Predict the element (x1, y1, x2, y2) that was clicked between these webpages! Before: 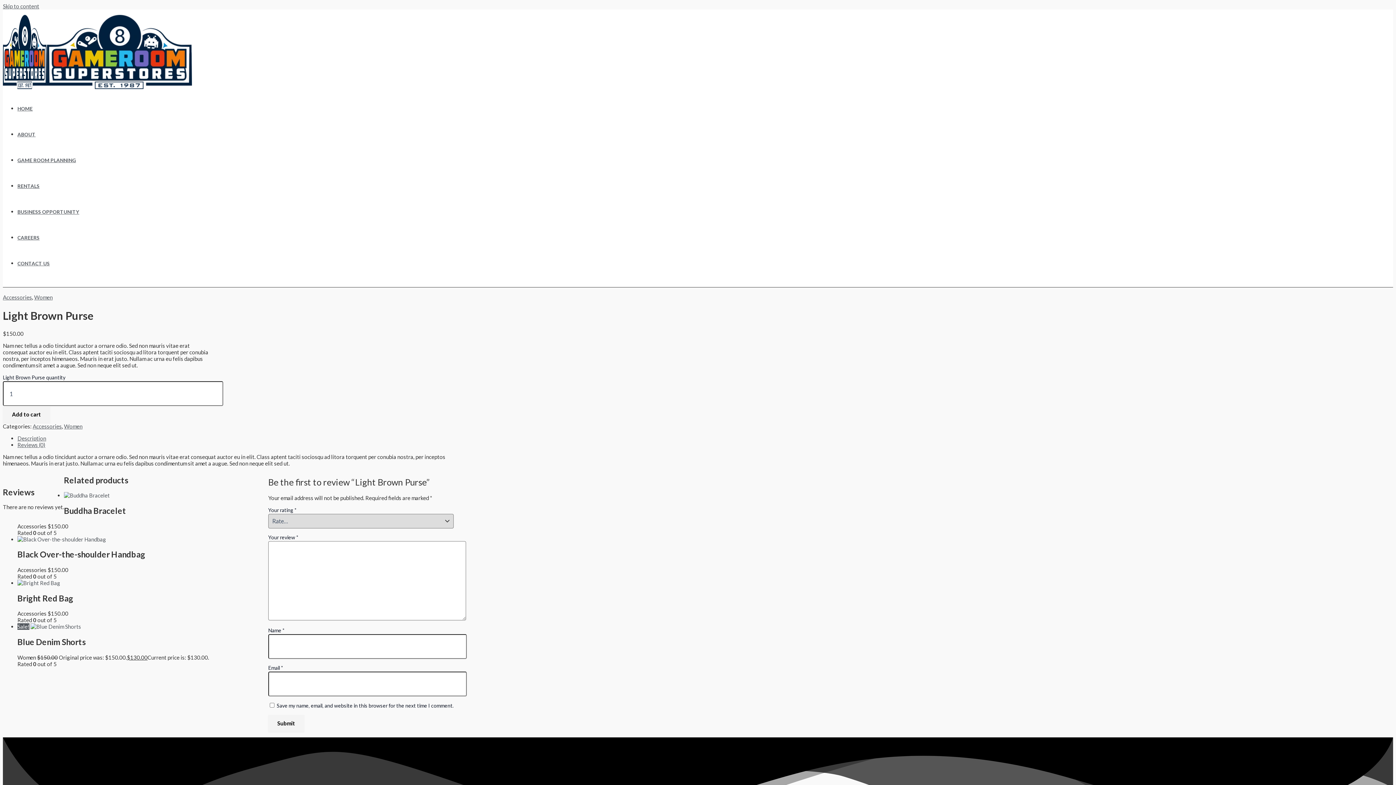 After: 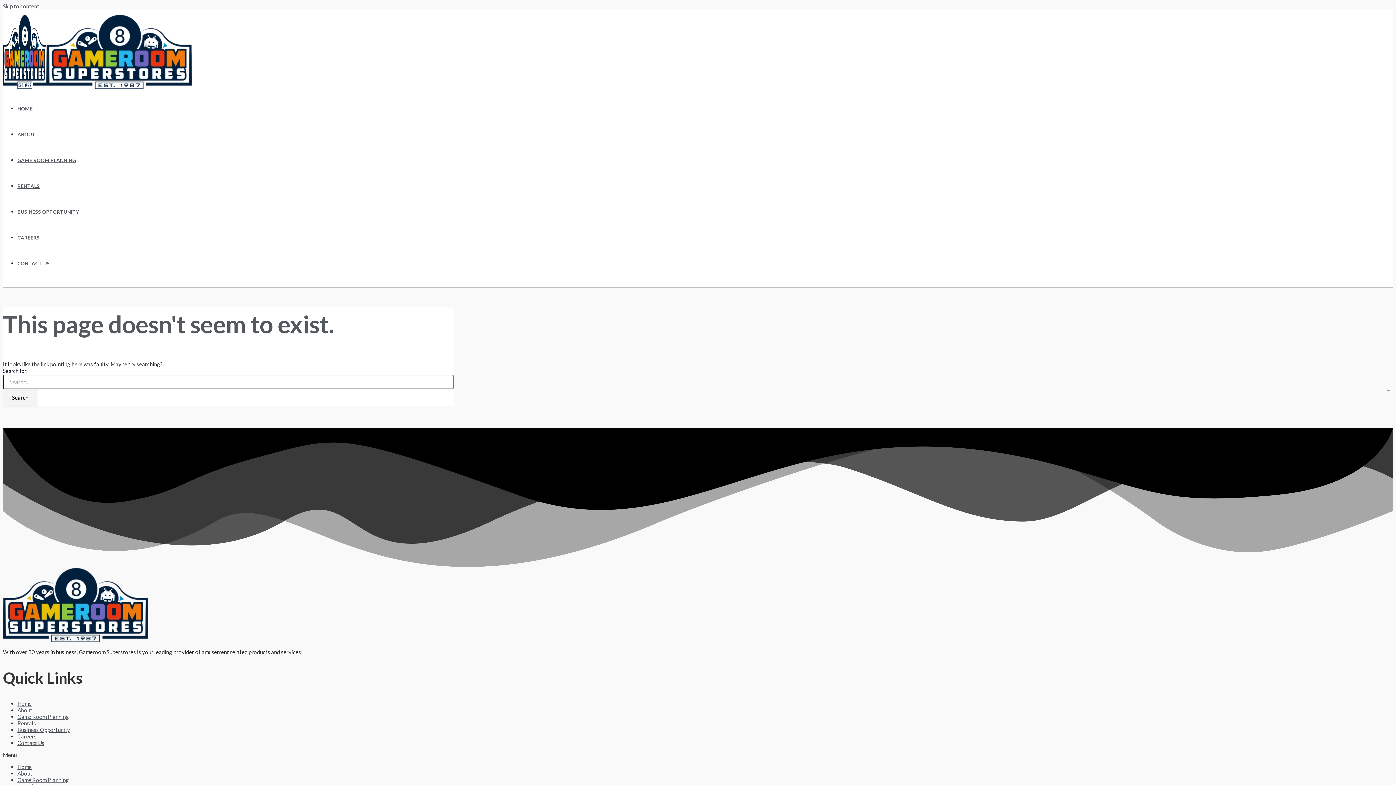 Action: bbox: (2, 287, 53, 294)